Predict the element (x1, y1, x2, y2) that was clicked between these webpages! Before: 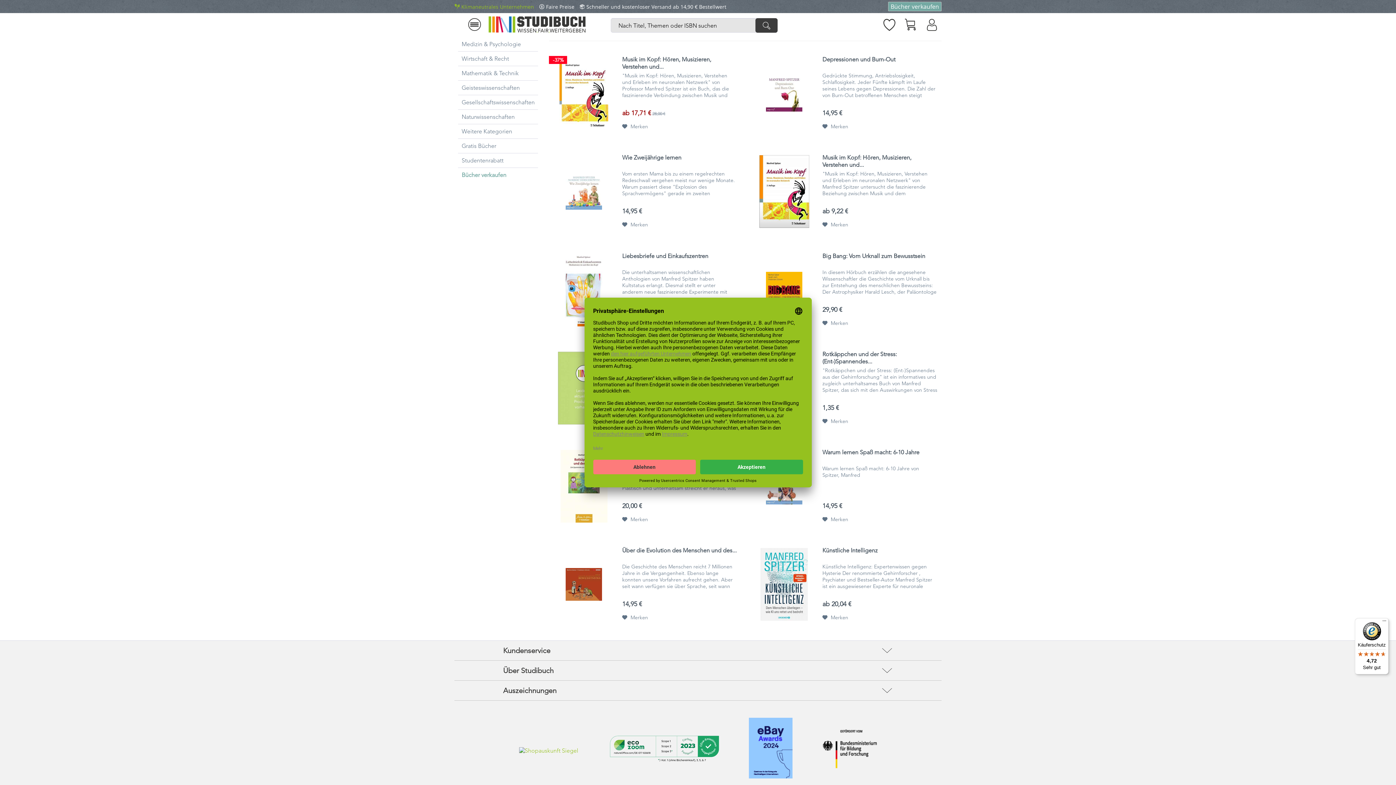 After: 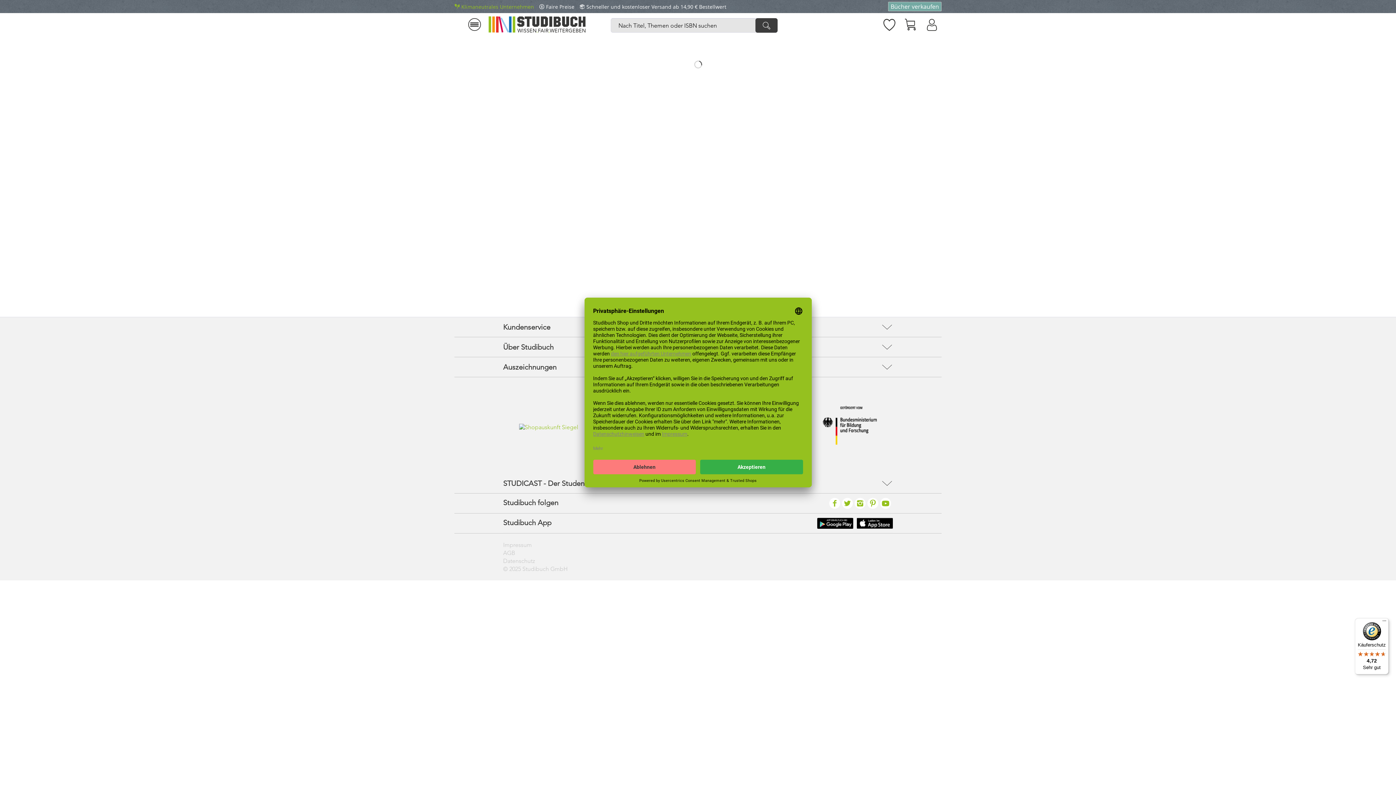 Action: label: Wirtschaft & Recht bbox: (458, 51, 541, 65)